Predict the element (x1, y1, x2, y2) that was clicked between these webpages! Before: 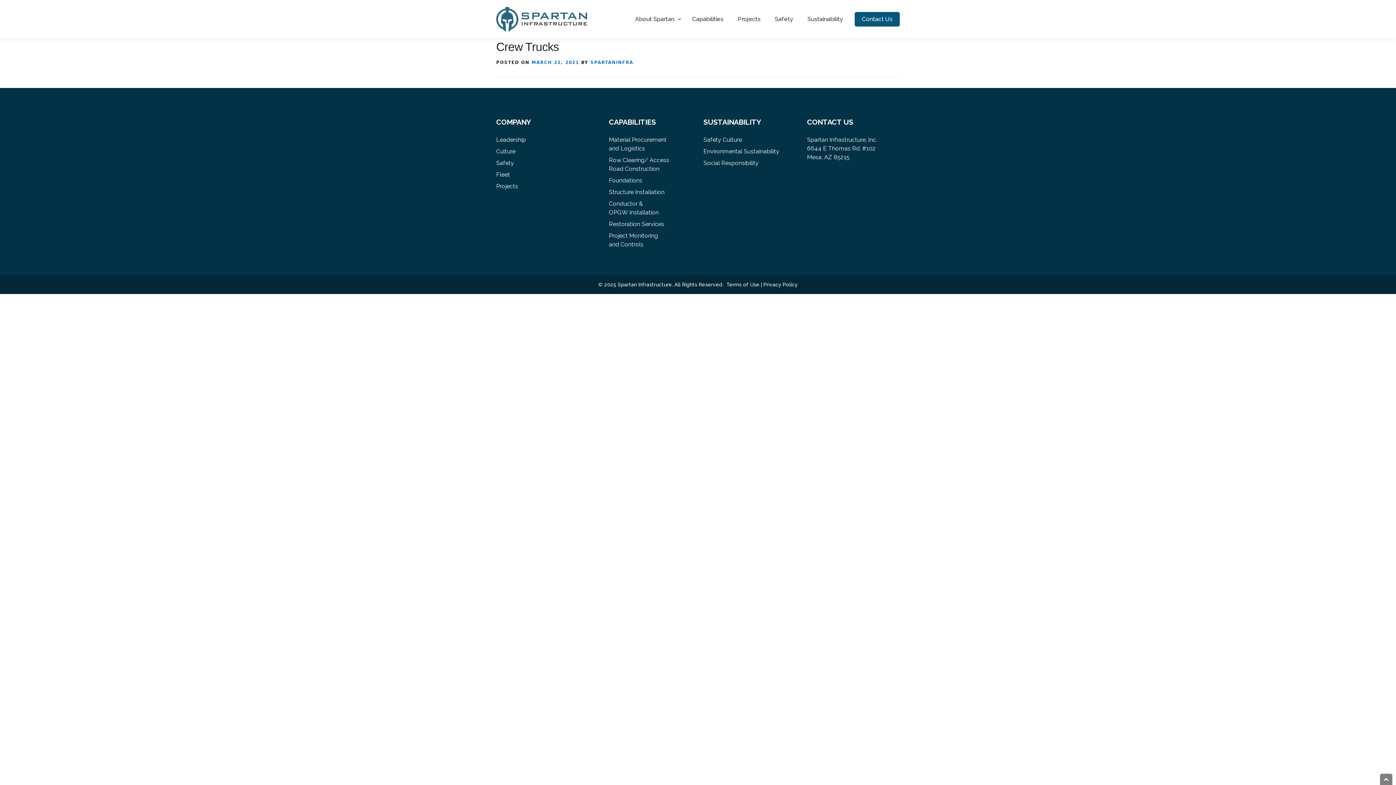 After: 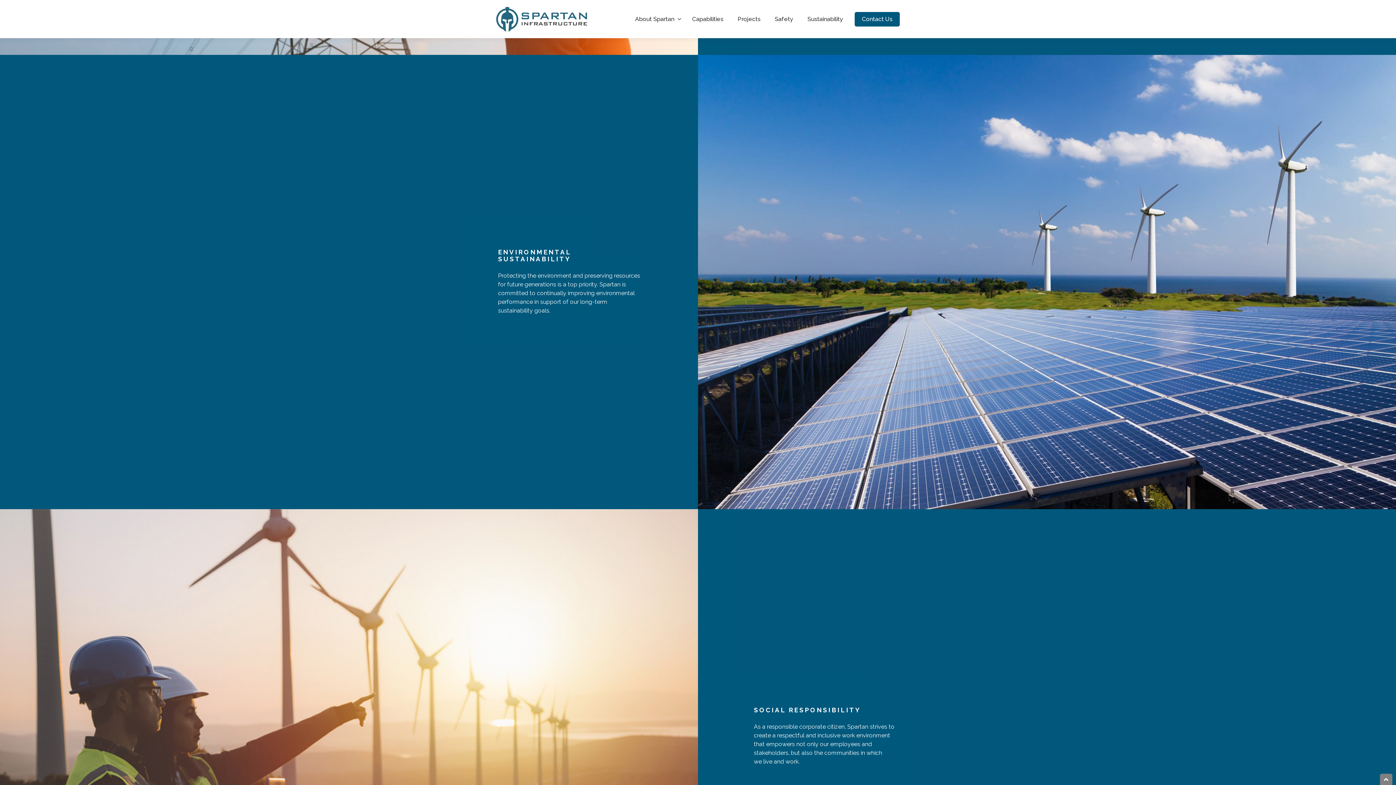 Action: label: Environmental Sustainability bbox: (703, 148, 779, 154)